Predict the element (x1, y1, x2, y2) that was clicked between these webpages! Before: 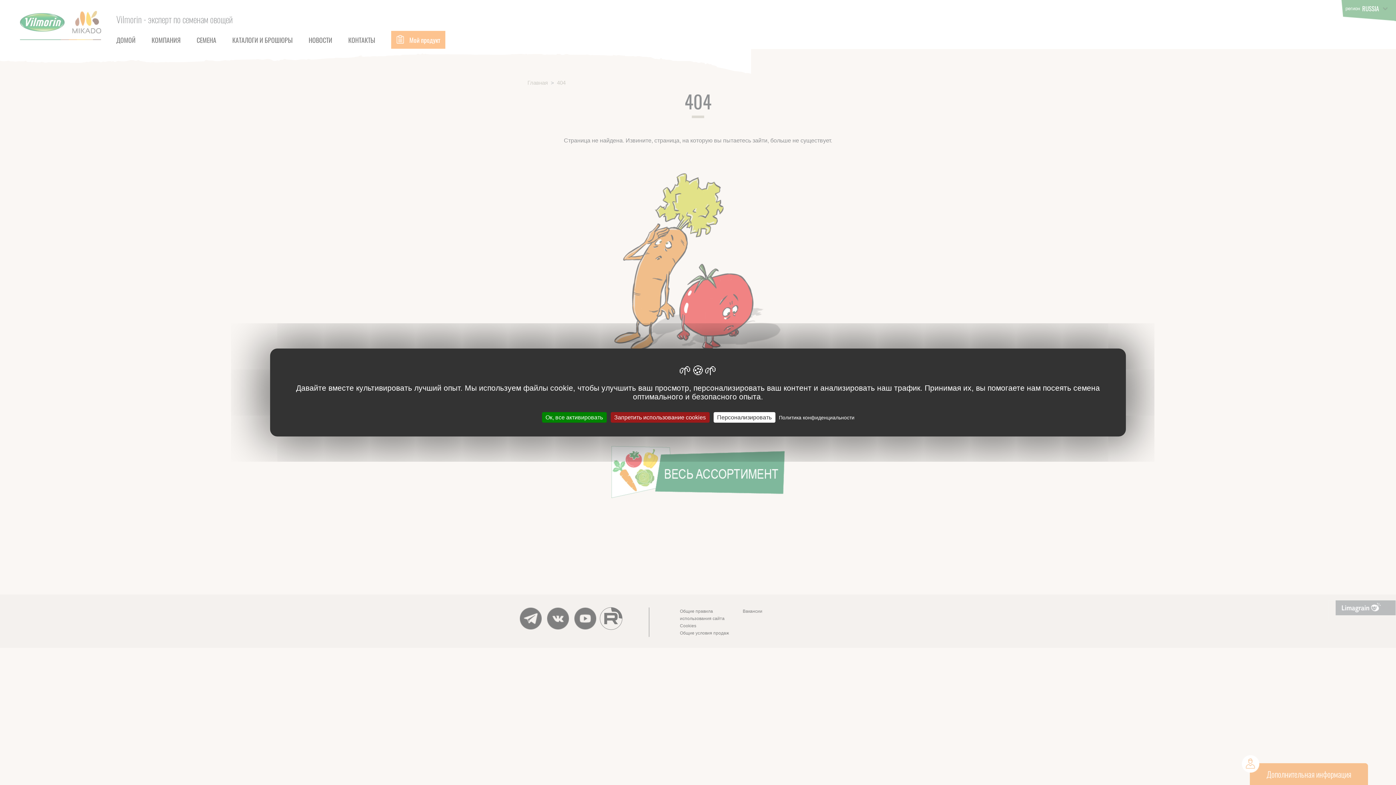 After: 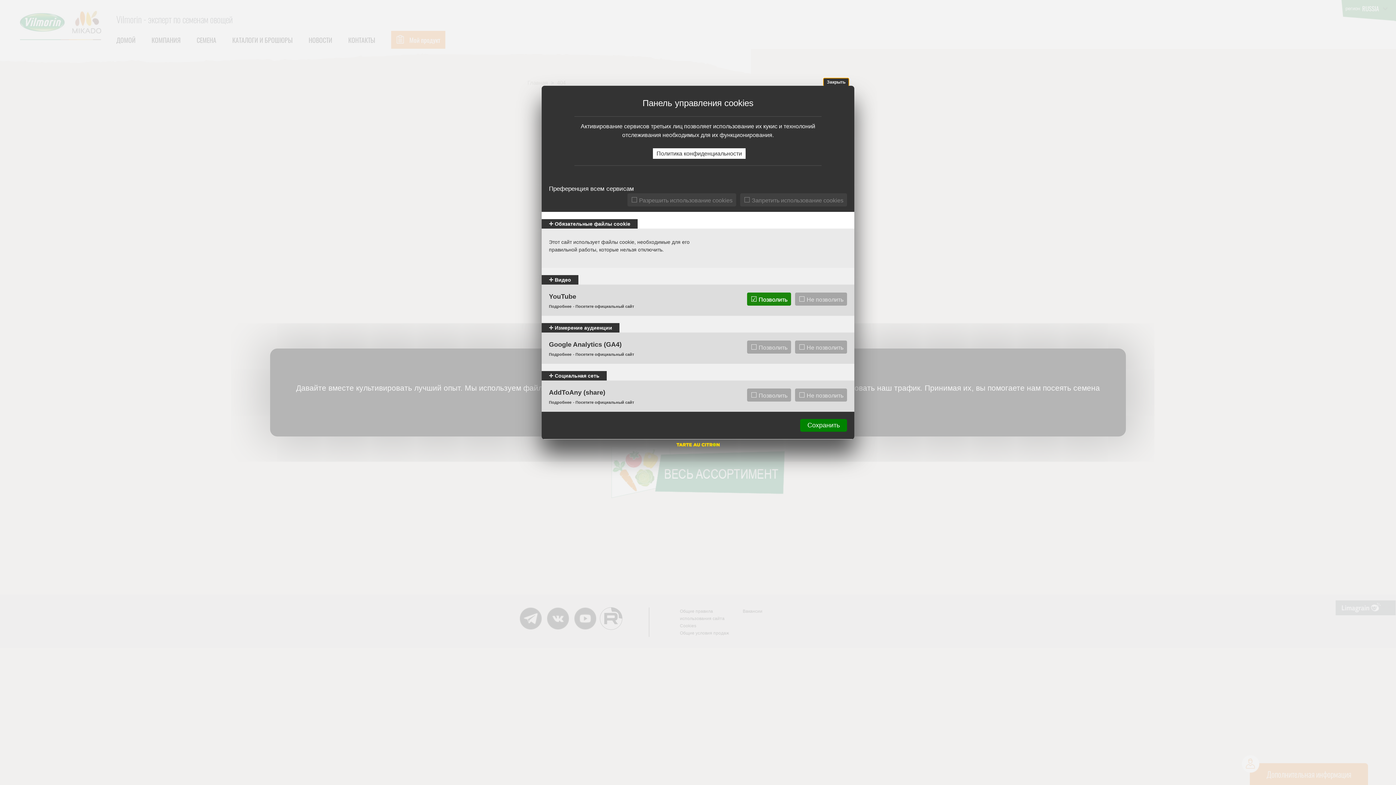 Action: bbox: (713, 412, 775, 422) label: Персонализировать (модальное окно)